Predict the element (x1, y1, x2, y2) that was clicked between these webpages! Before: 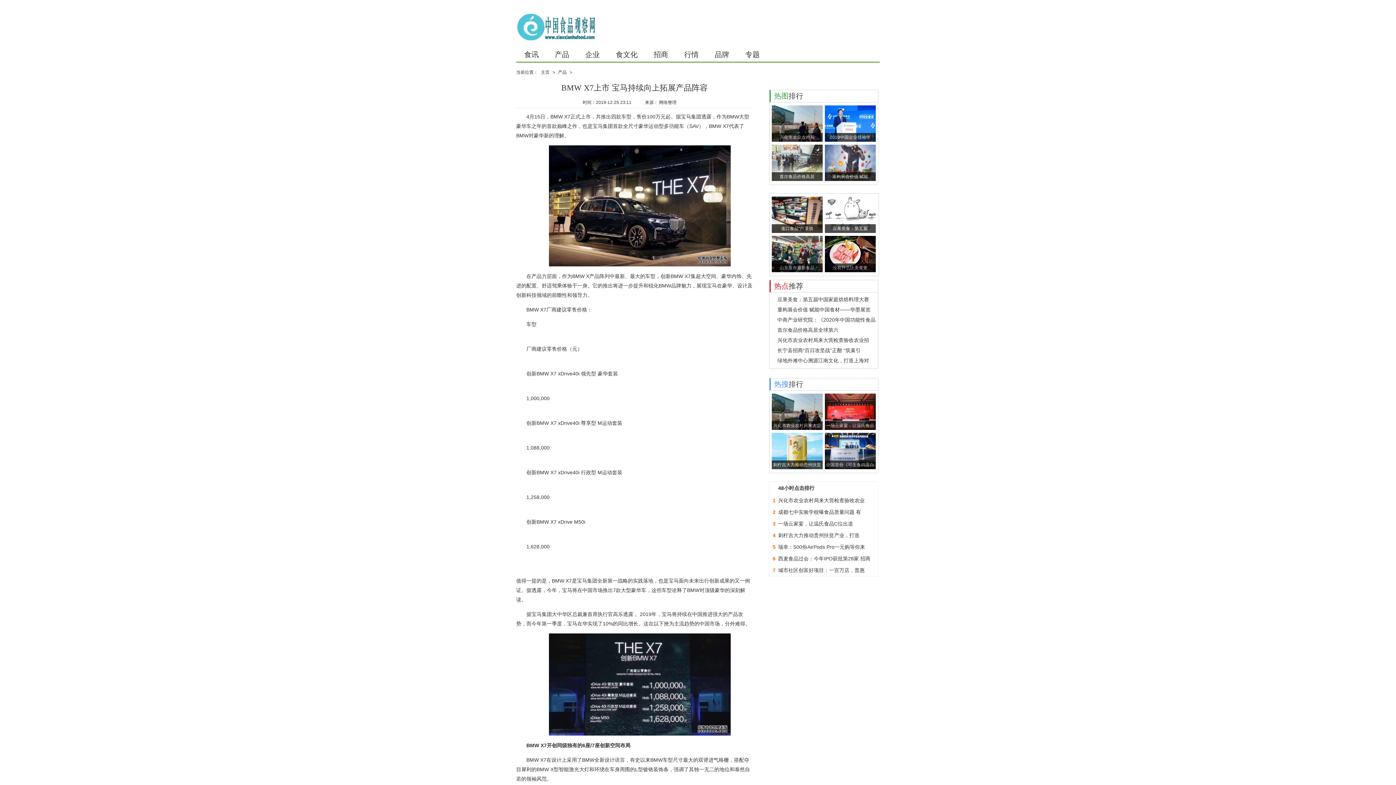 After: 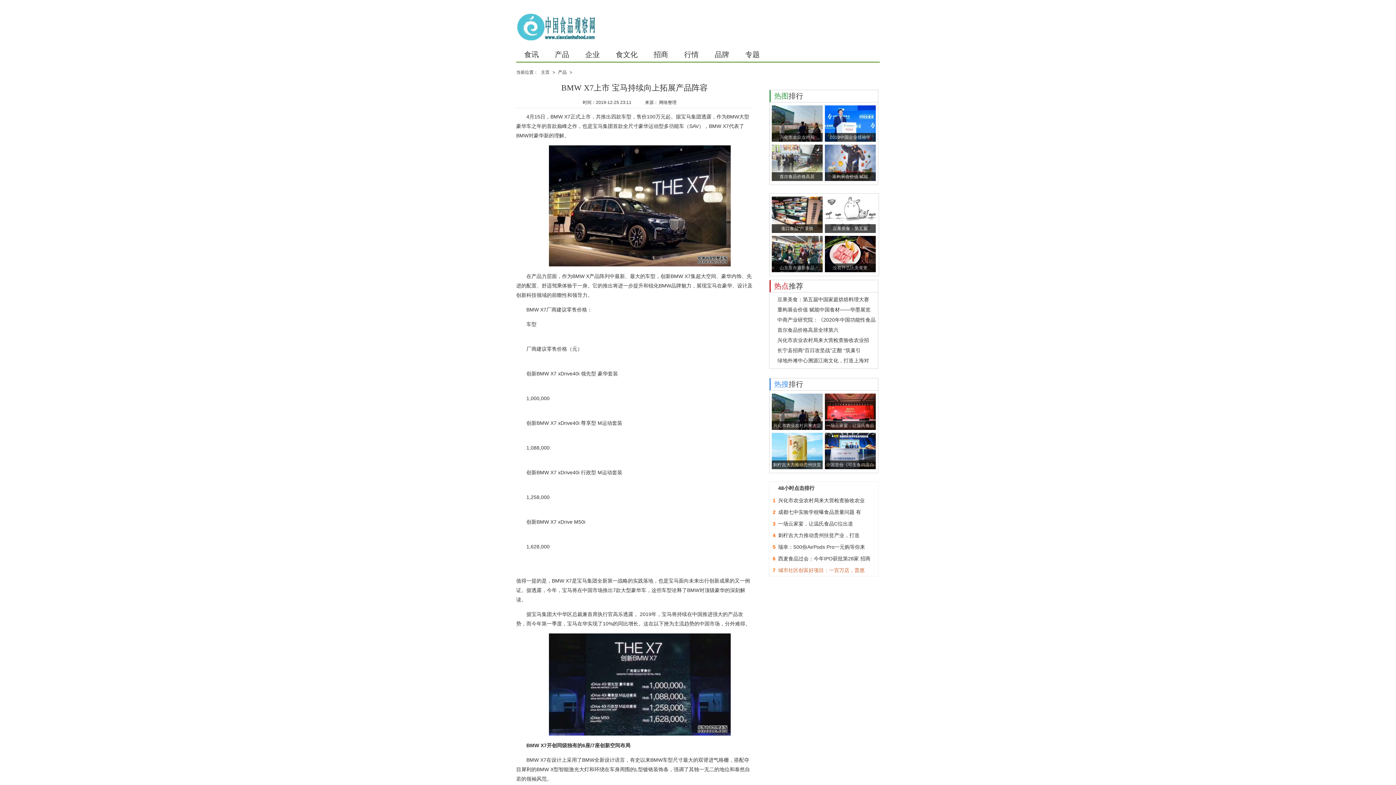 Action: label: 城市社区创富好项目：一宫万店，普惠 bbox: (778, 567, 864, 573)